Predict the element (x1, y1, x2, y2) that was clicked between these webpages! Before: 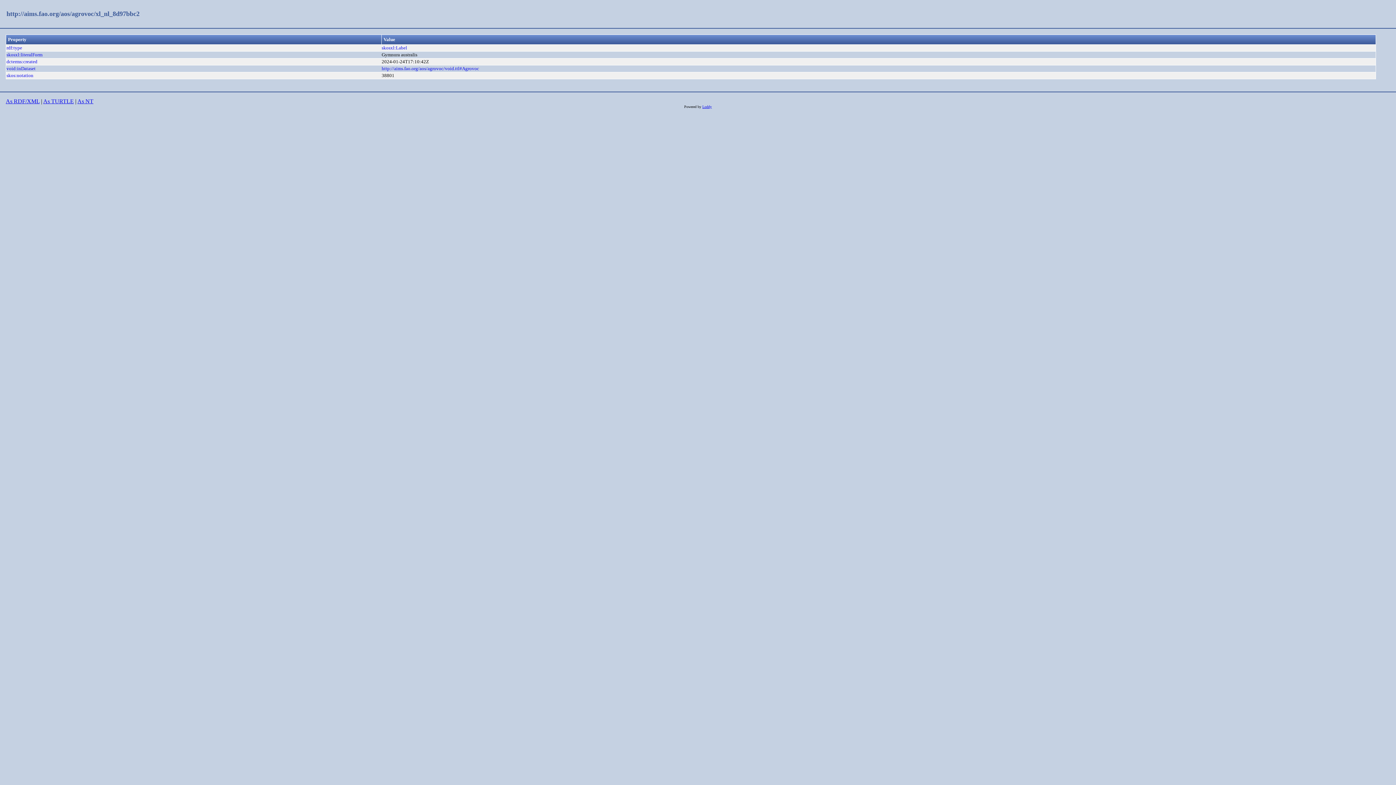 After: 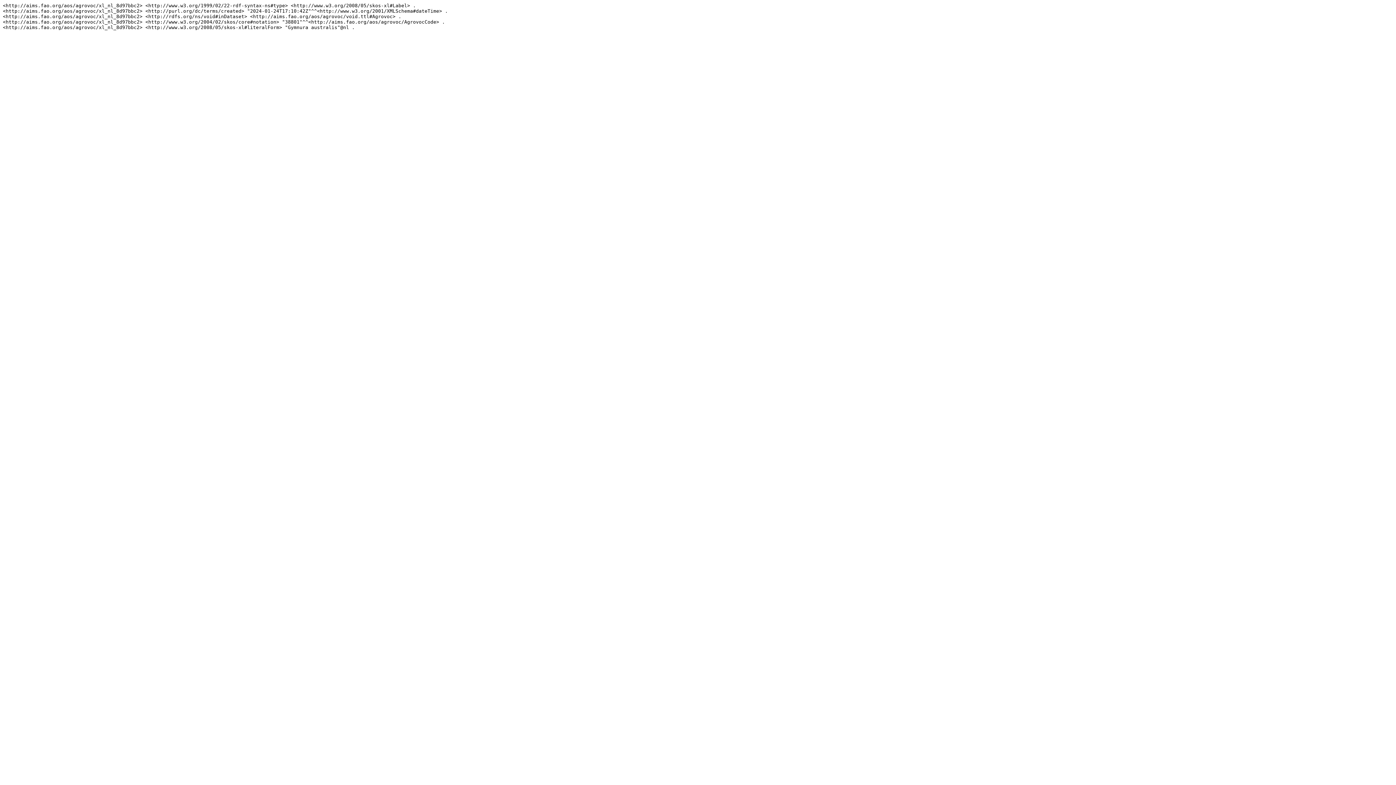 Action: label: As NT bbox: (77, 98, 93, 104)